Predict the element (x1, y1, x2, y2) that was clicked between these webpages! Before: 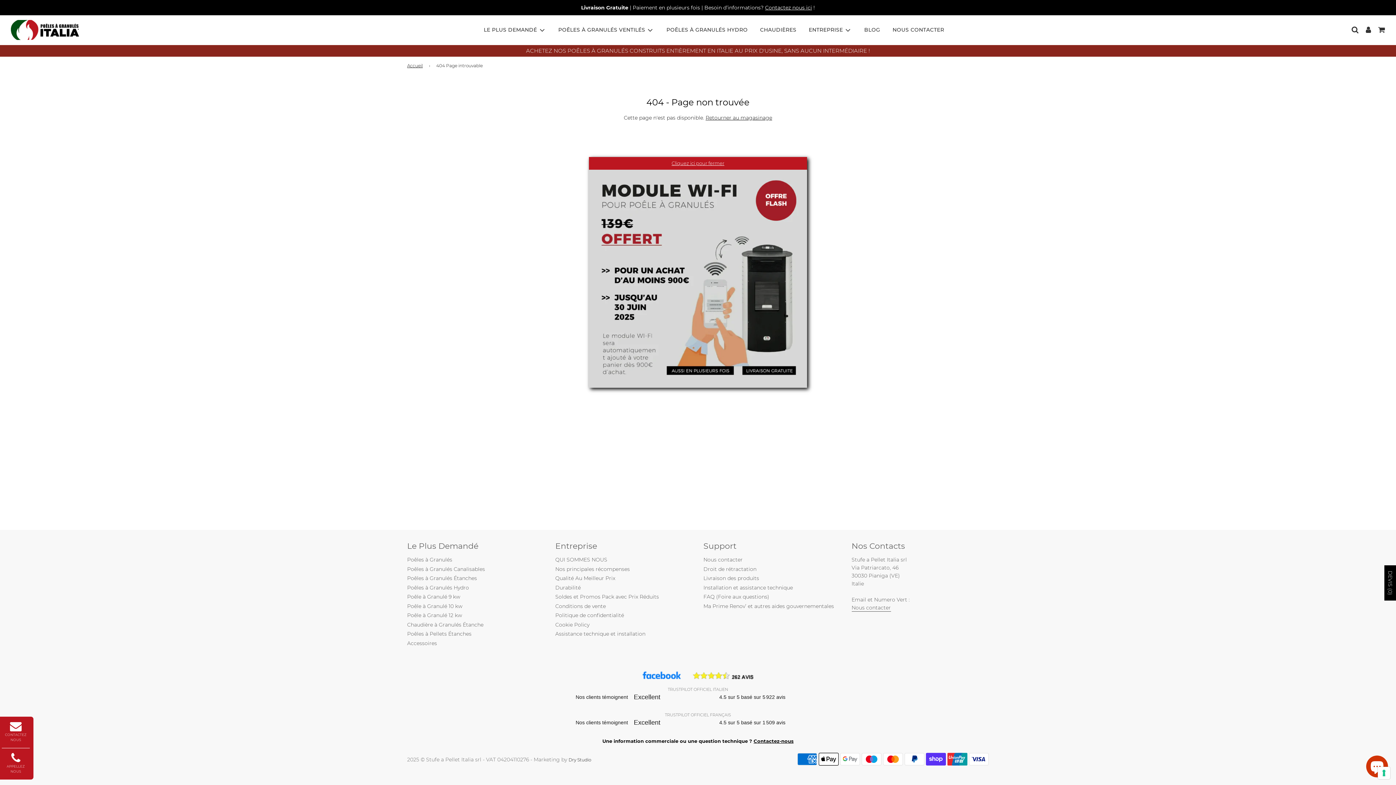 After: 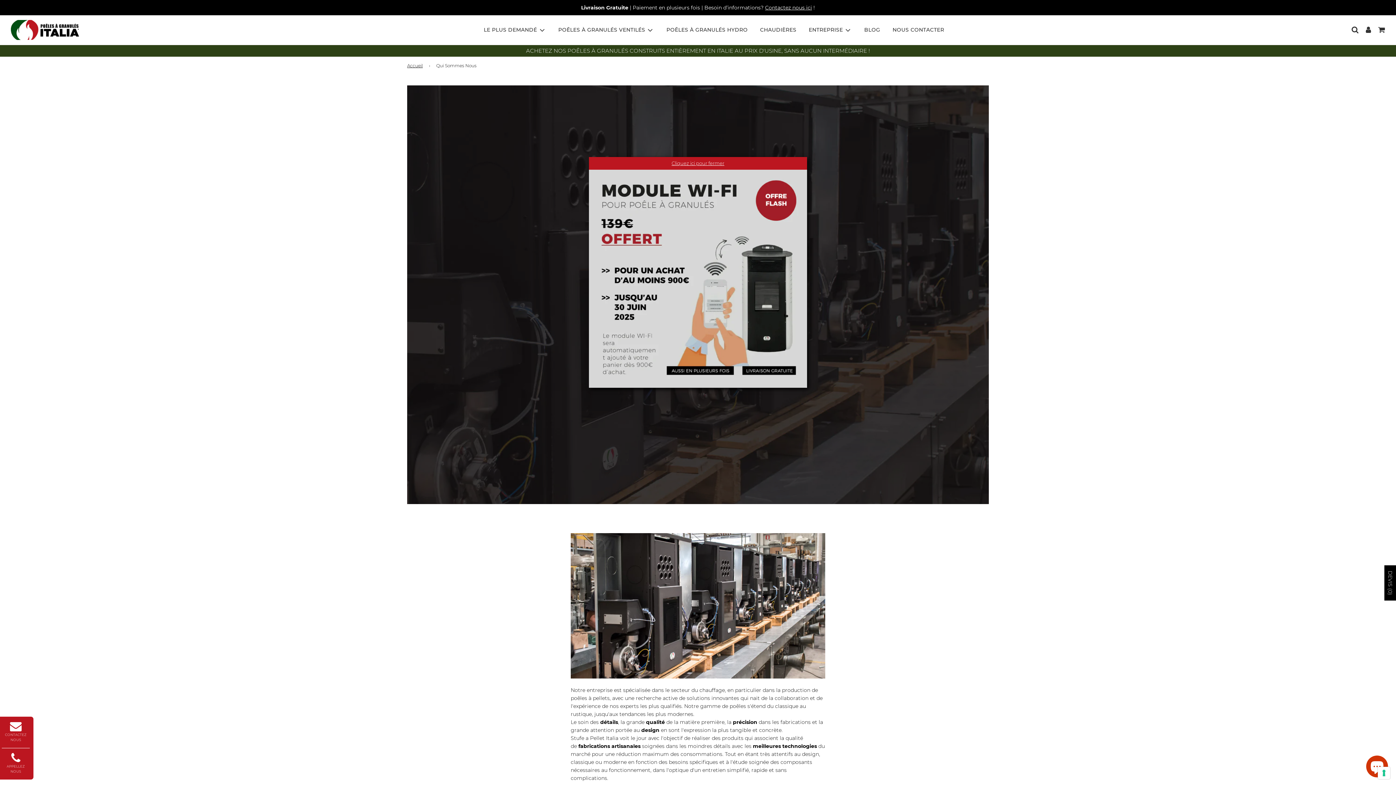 Action: label: ENTREPRISE bbox: (803, 20, 857, 39)